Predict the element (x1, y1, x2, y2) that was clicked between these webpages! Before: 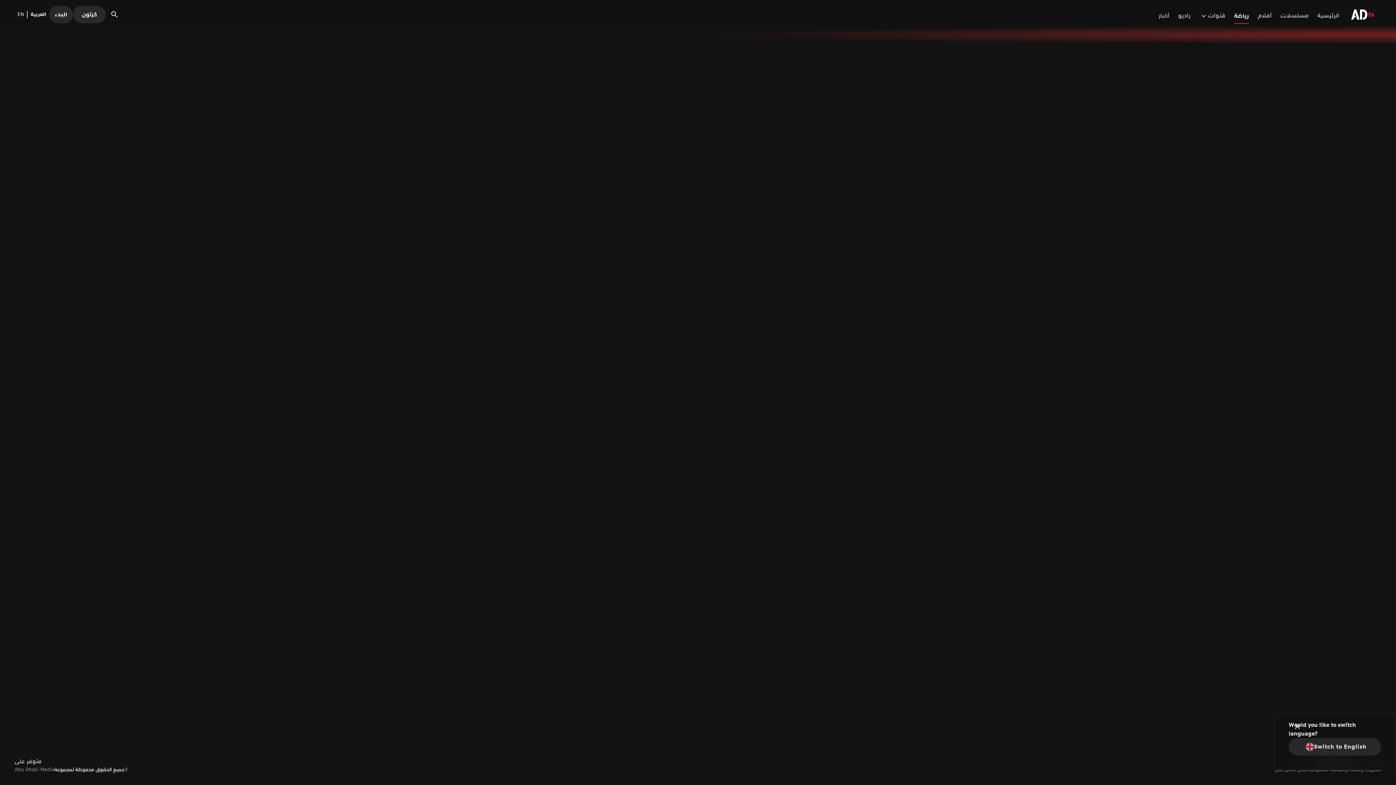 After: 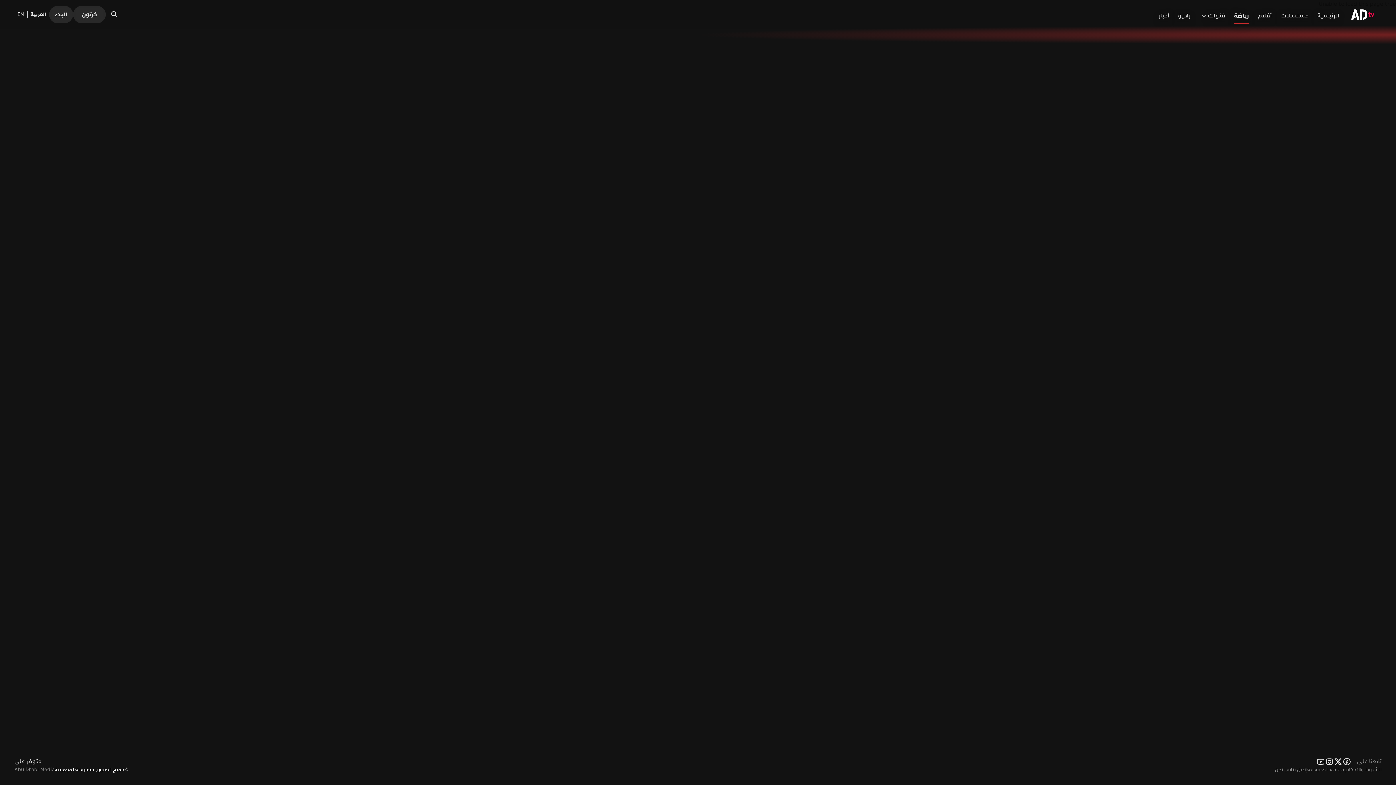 Action: label: العربية bbox: (26, 10, 47, 18)